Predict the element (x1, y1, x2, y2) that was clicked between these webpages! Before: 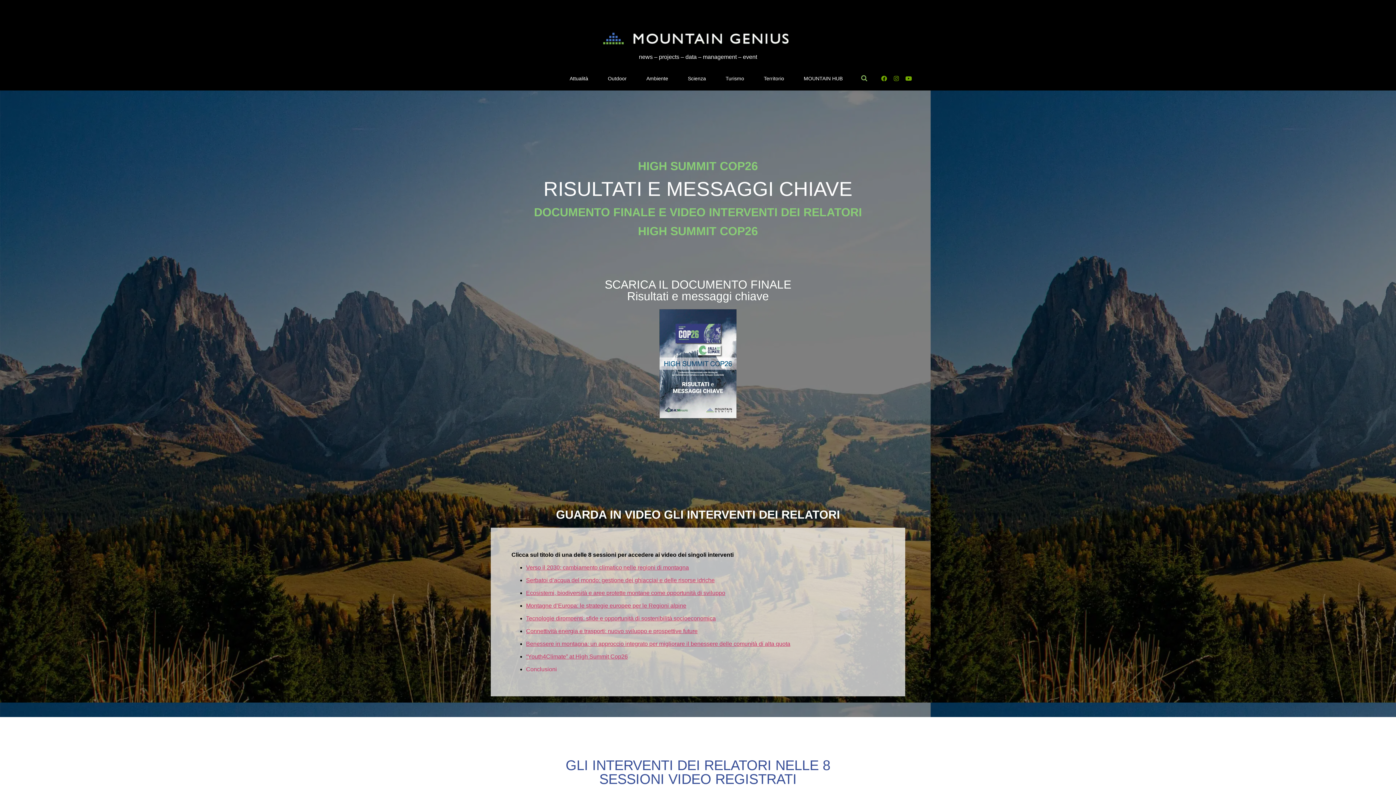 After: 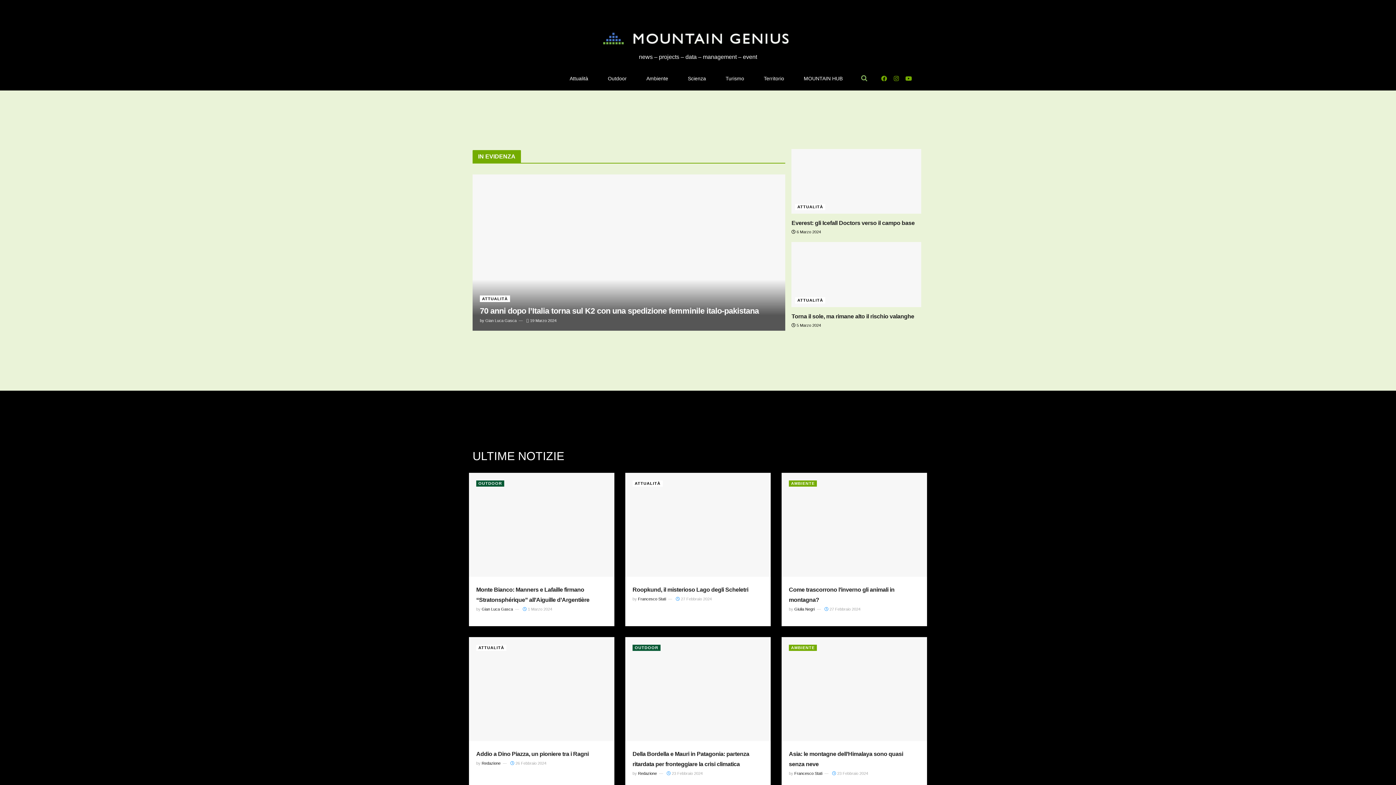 Action: bbox: (494, 32, 624, 44)